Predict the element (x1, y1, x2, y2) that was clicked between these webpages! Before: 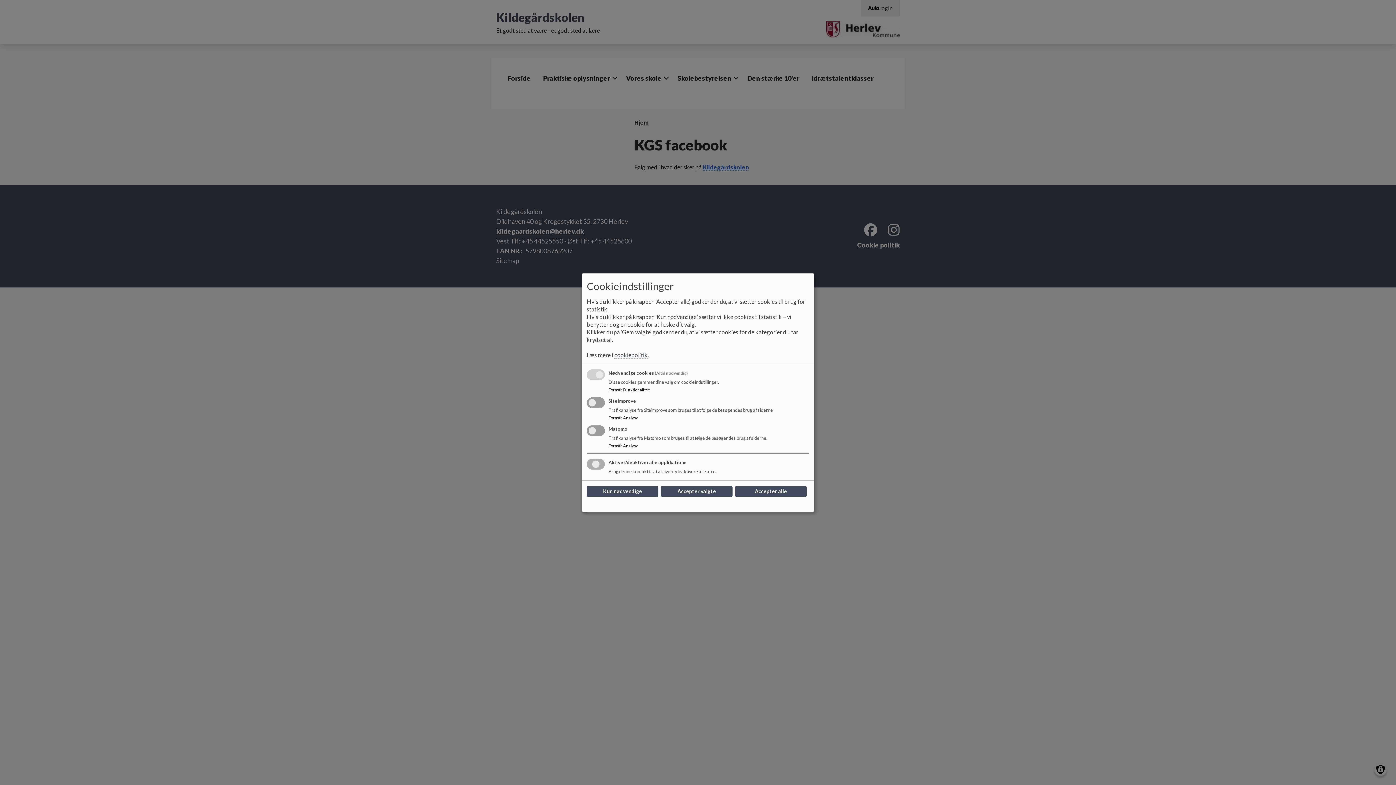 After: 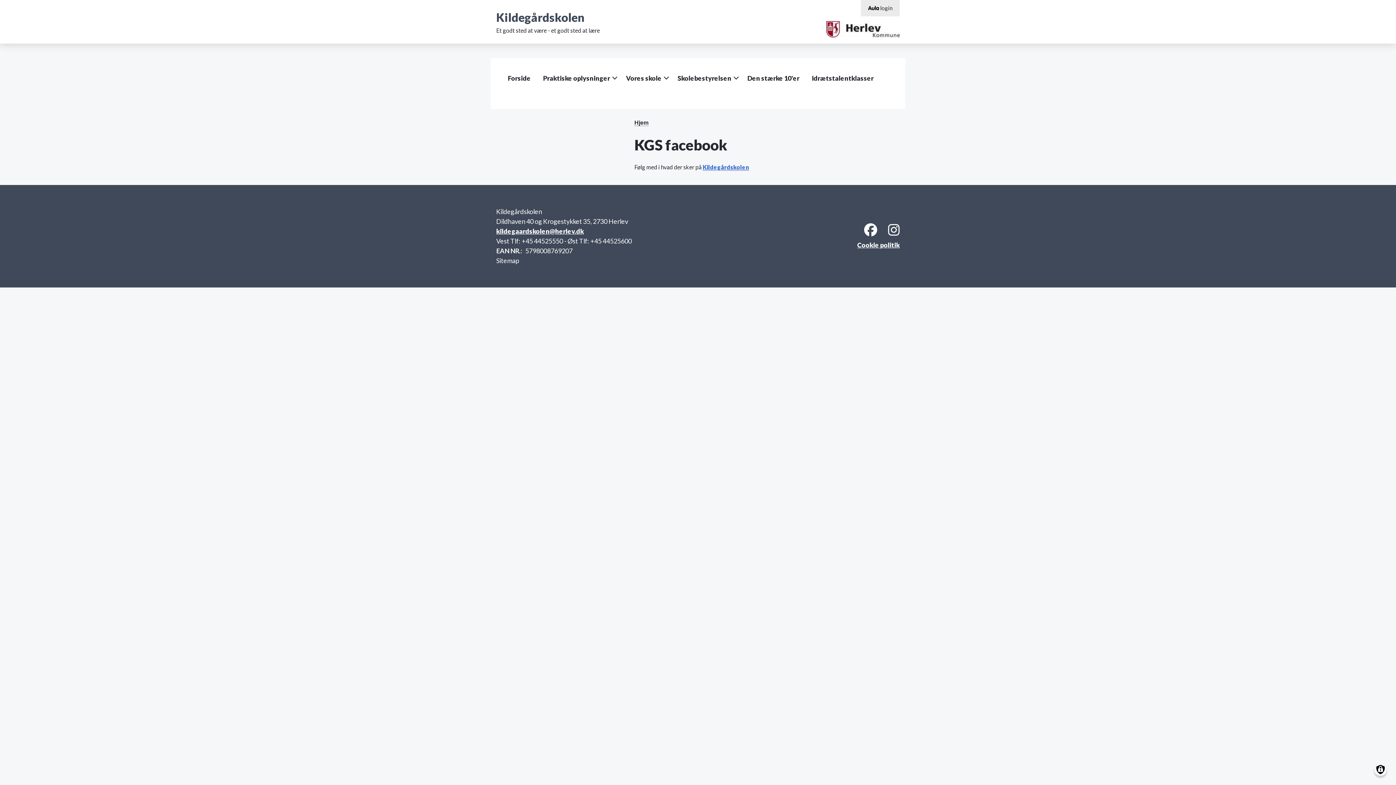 Action: bbox: (586, 486, 658, 497) label: Kun nødvendige